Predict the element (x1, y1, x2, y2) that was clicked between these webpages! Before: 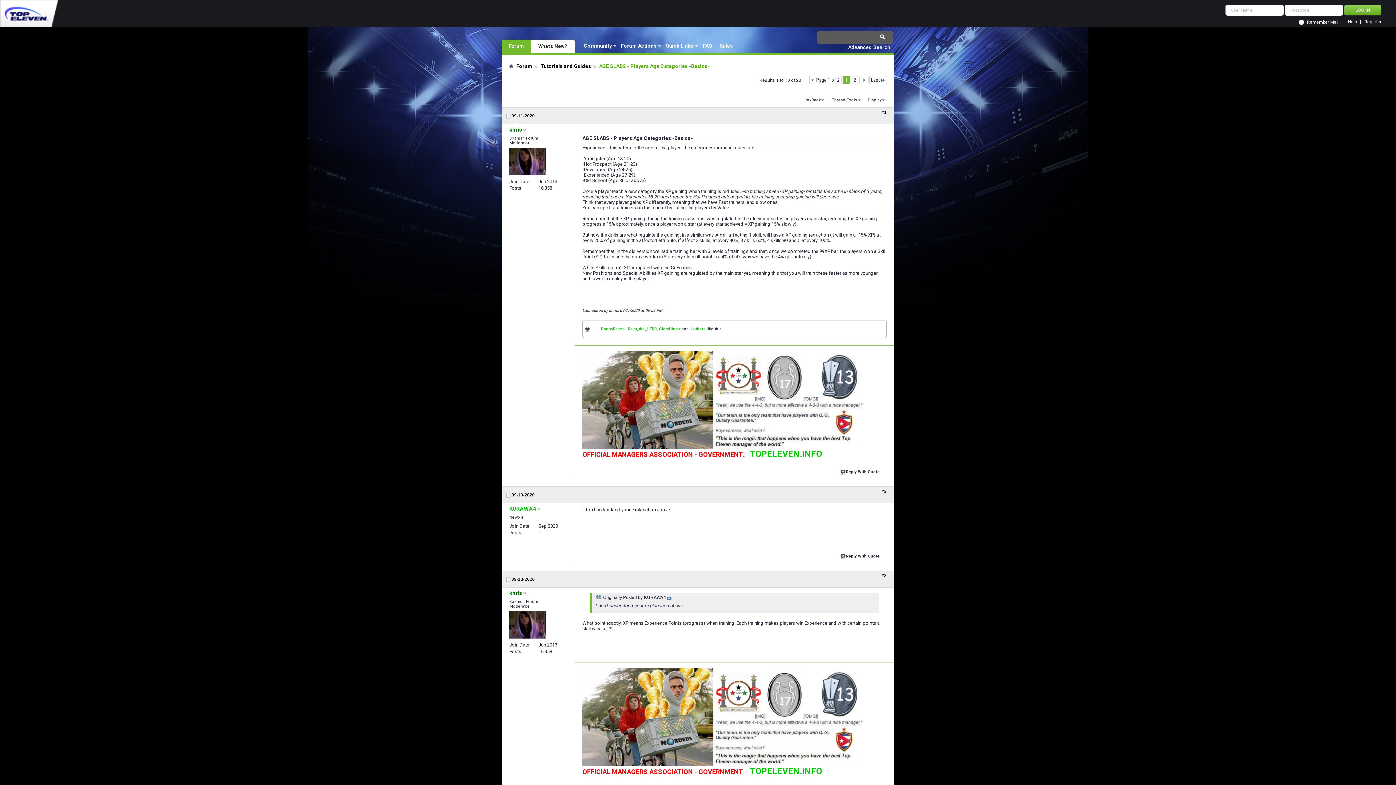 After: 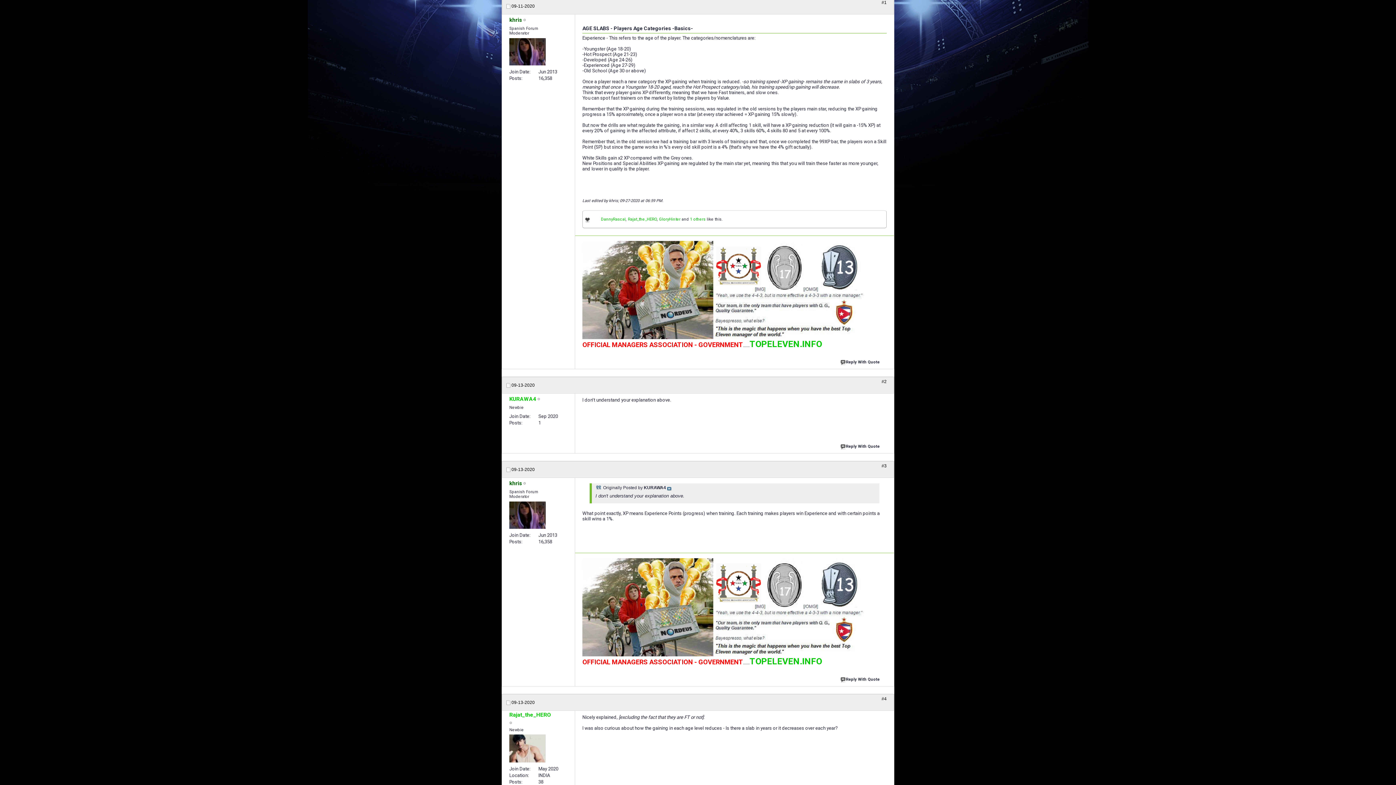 Action: label: #1 bbox: (881, 109, 886, 114)